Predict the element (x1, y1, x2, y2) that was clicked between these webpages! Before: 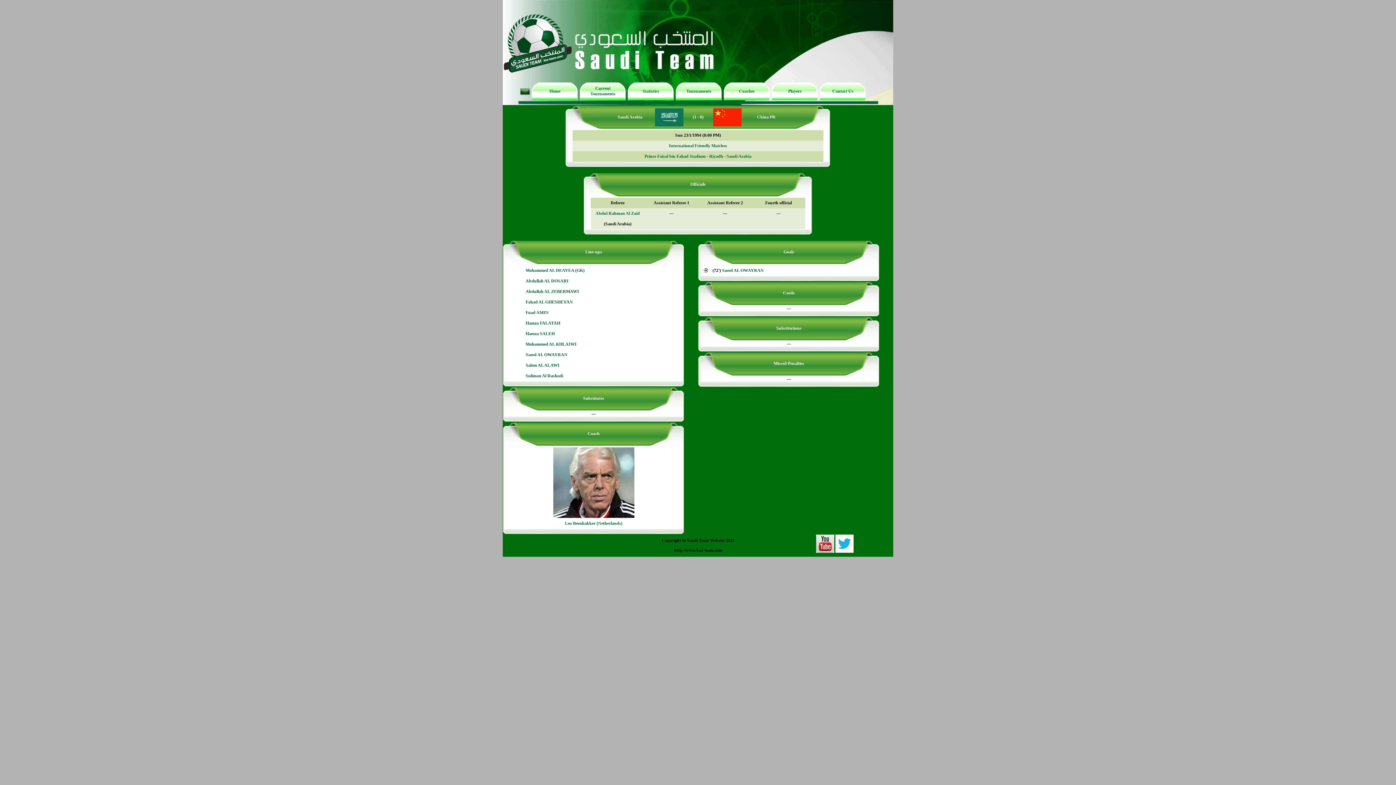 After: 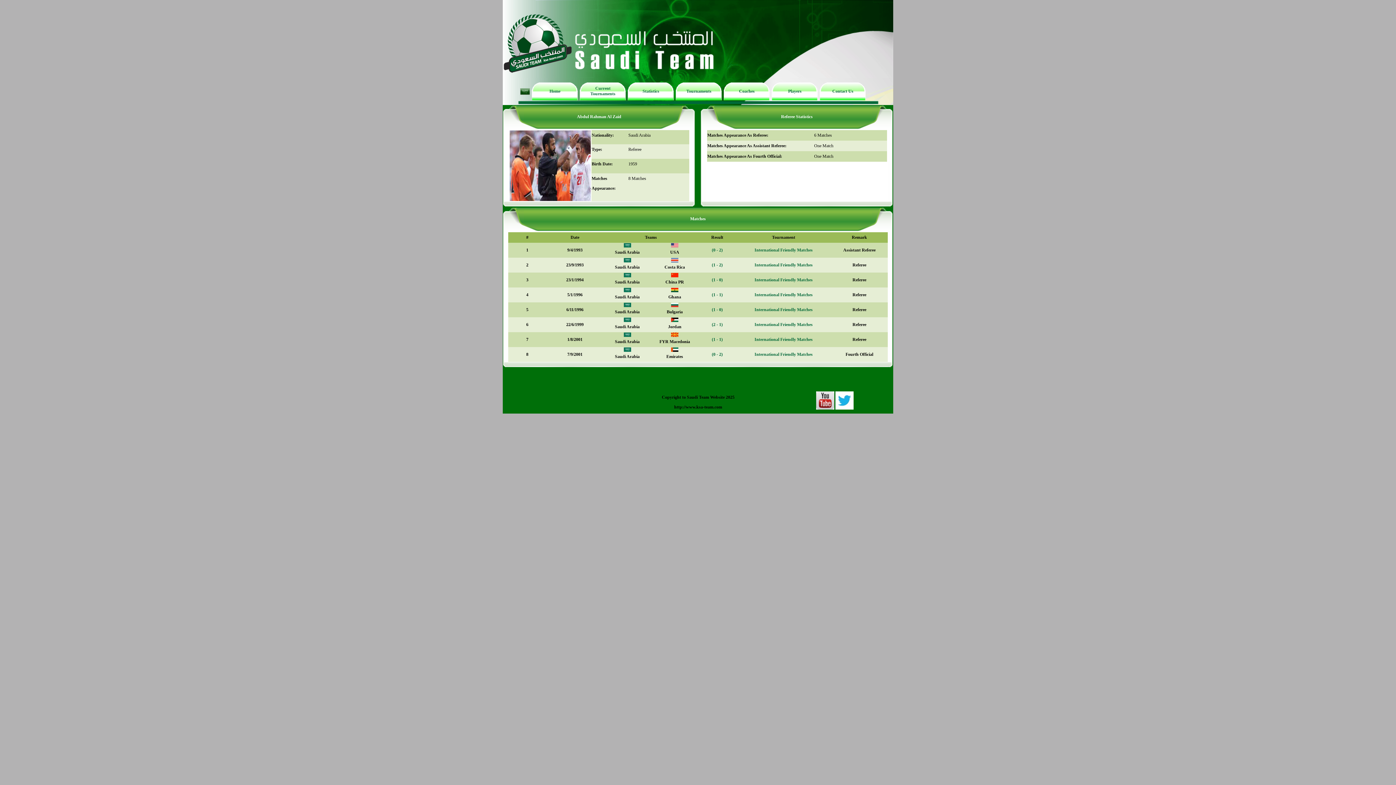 Action: label: Abdul Rahman Al Zaid bbox: (595, 210, 640, 216)